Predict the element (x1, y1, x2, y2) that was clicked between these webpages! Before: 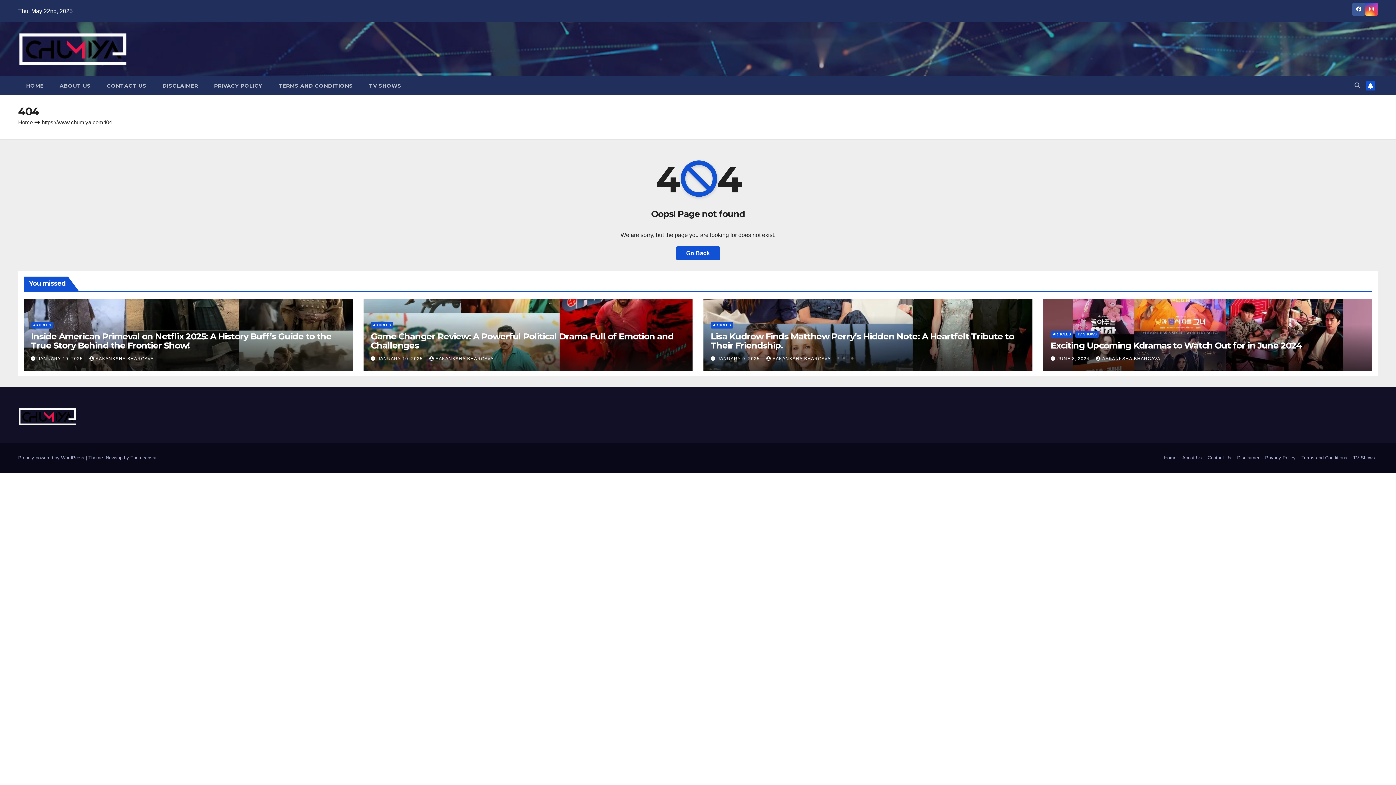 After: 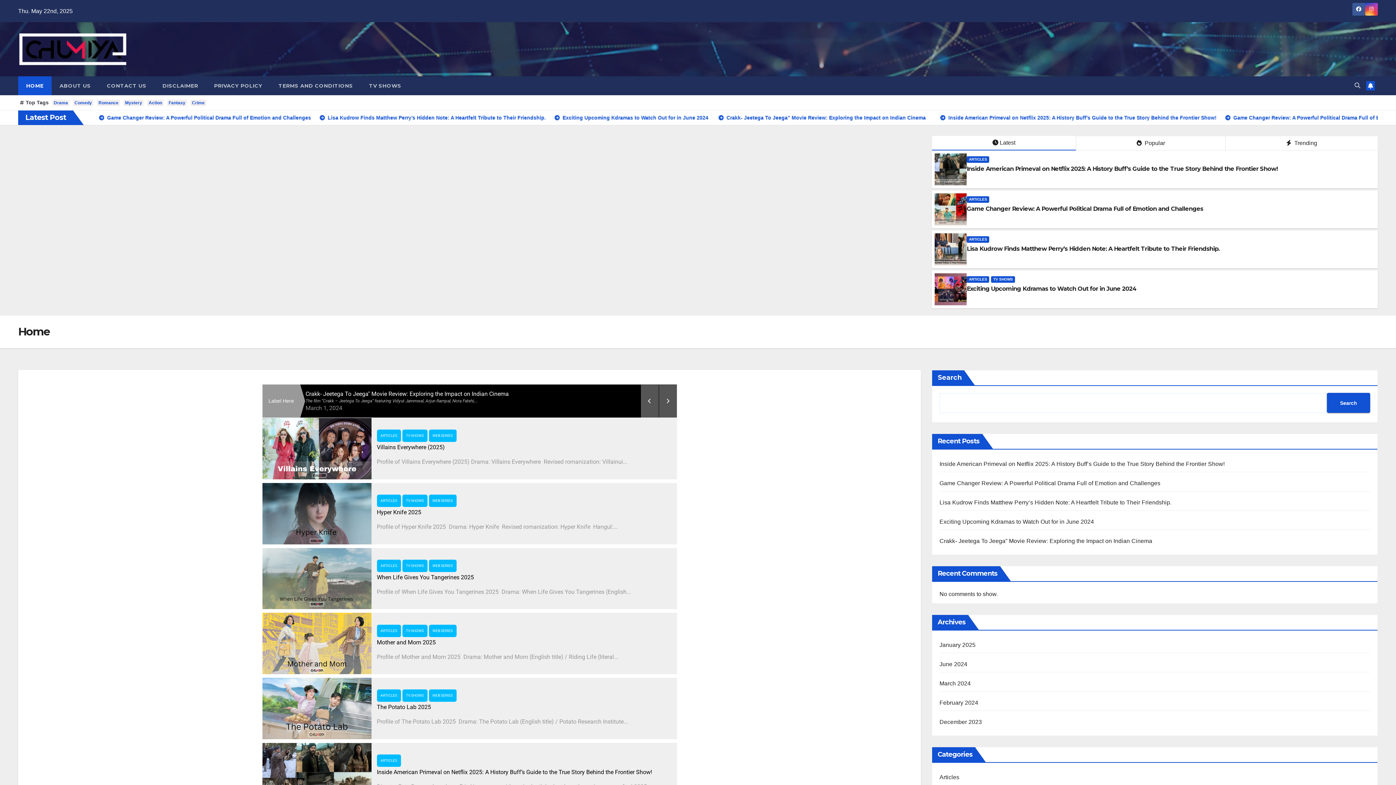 Action: label: Go Back bbox: (676, 246, 720, 260)